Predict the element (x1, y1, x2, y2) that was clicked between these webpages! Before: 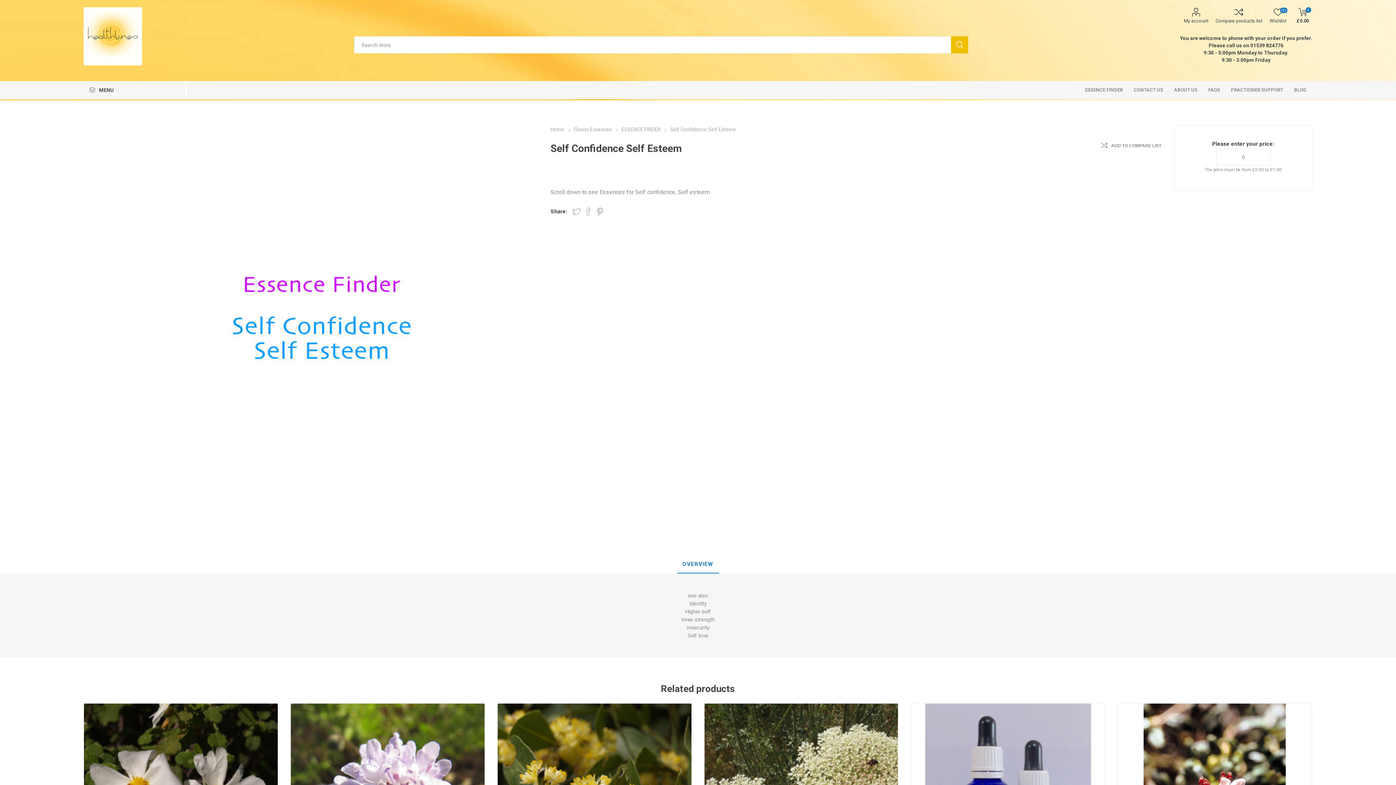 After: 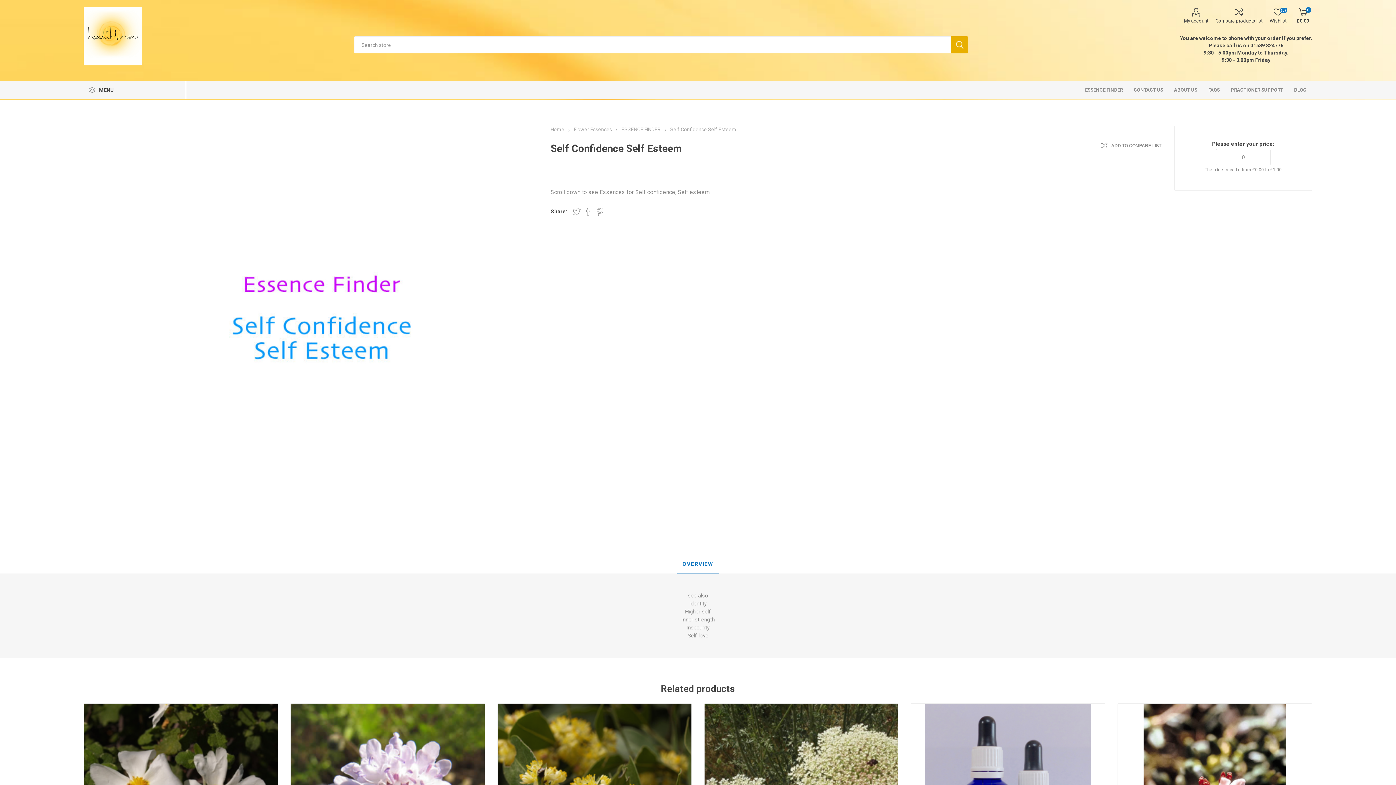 Action: bbox: (951, 36, 968, 53) label: SEARCH